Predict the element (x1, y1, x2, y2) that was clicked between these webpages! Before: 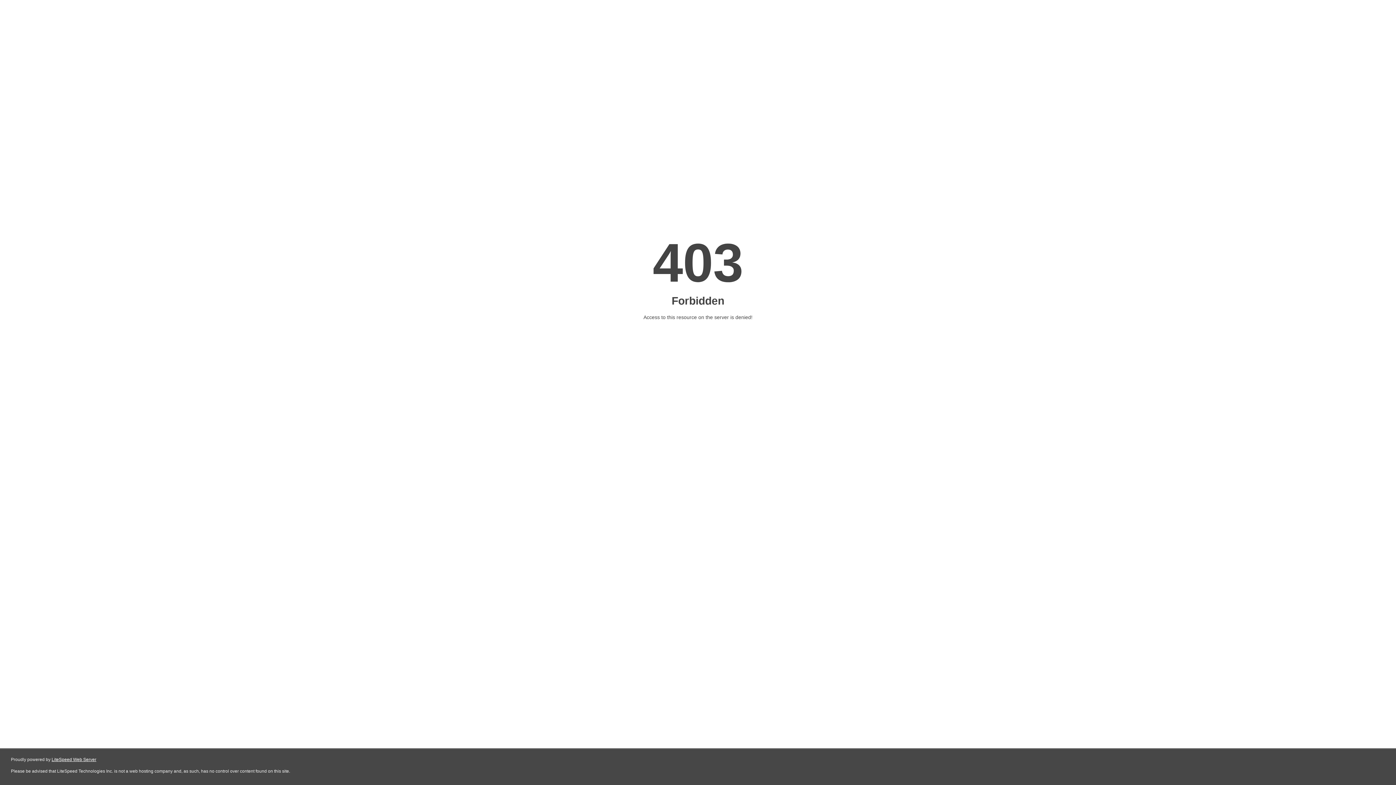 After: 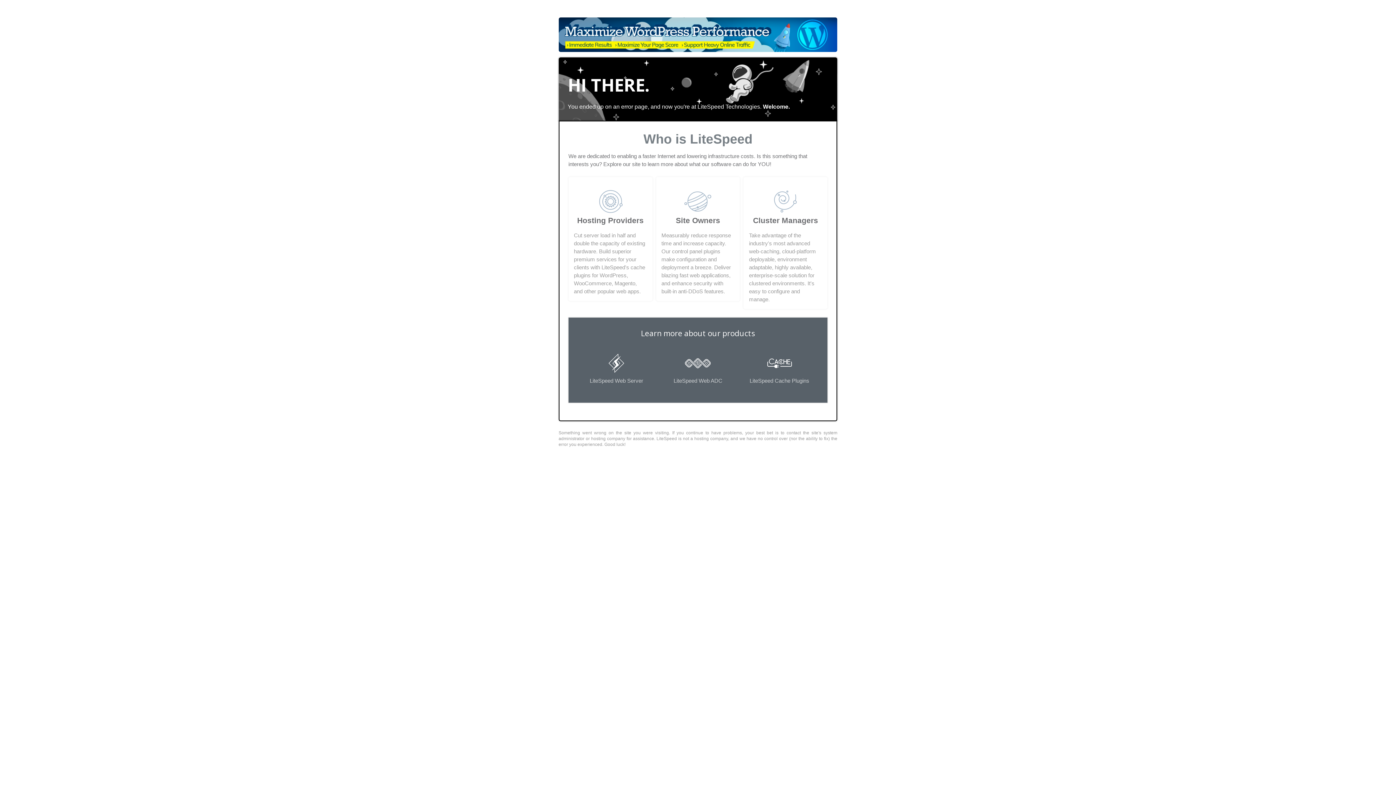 Action: label: LiteSpeed Web Server bbox: (51, 757, 96, 762)